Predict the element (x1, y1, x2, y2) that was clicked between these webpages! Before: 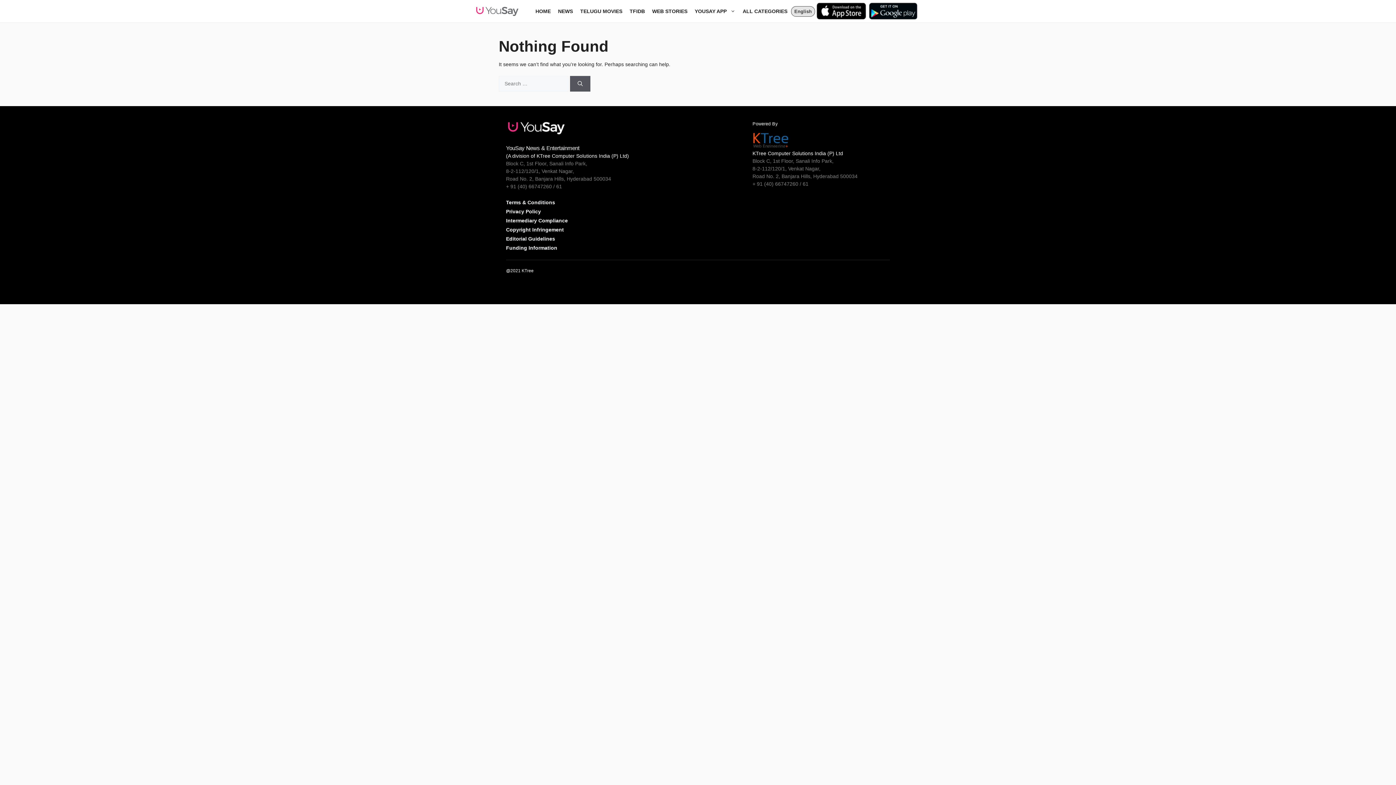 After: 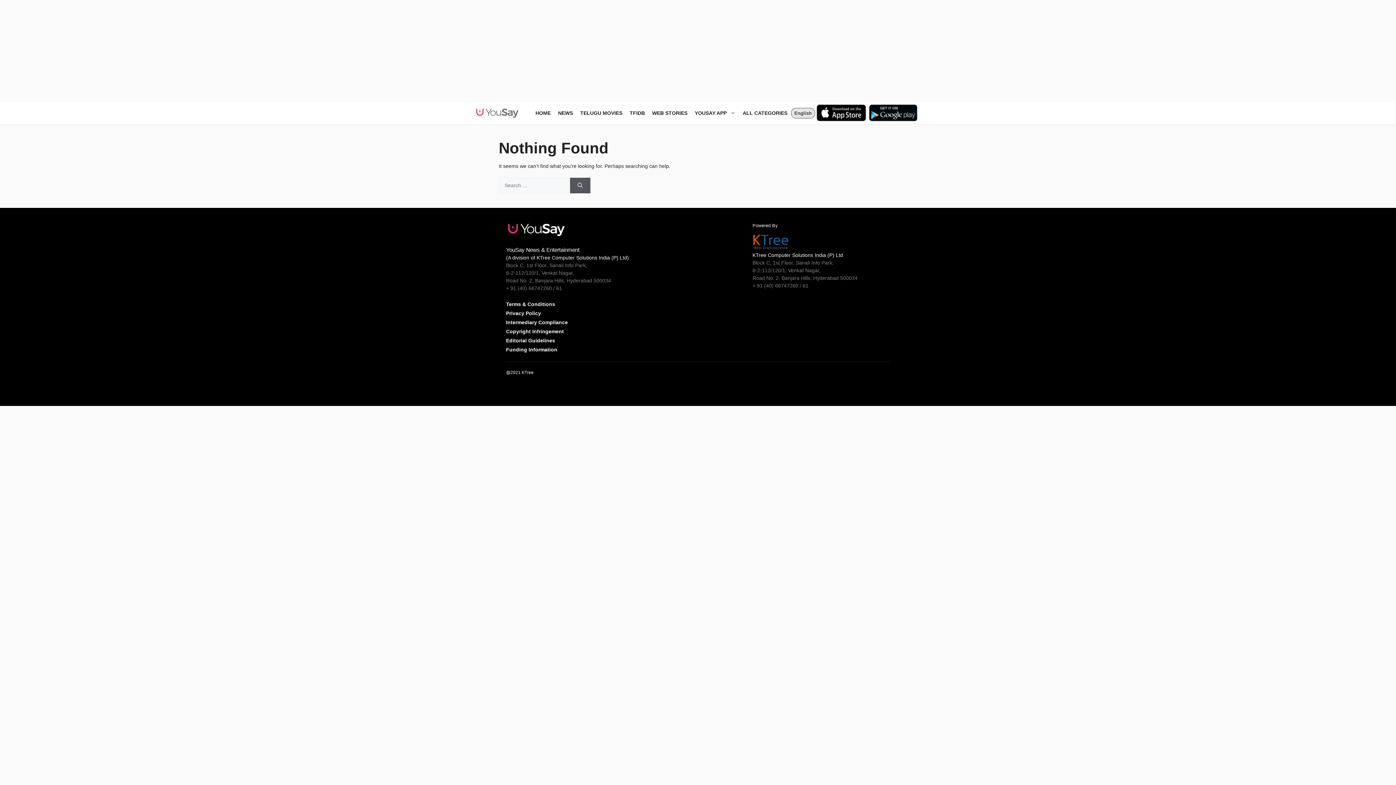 Action: bbox: (626, 0, 648, 22) label: TFIDB